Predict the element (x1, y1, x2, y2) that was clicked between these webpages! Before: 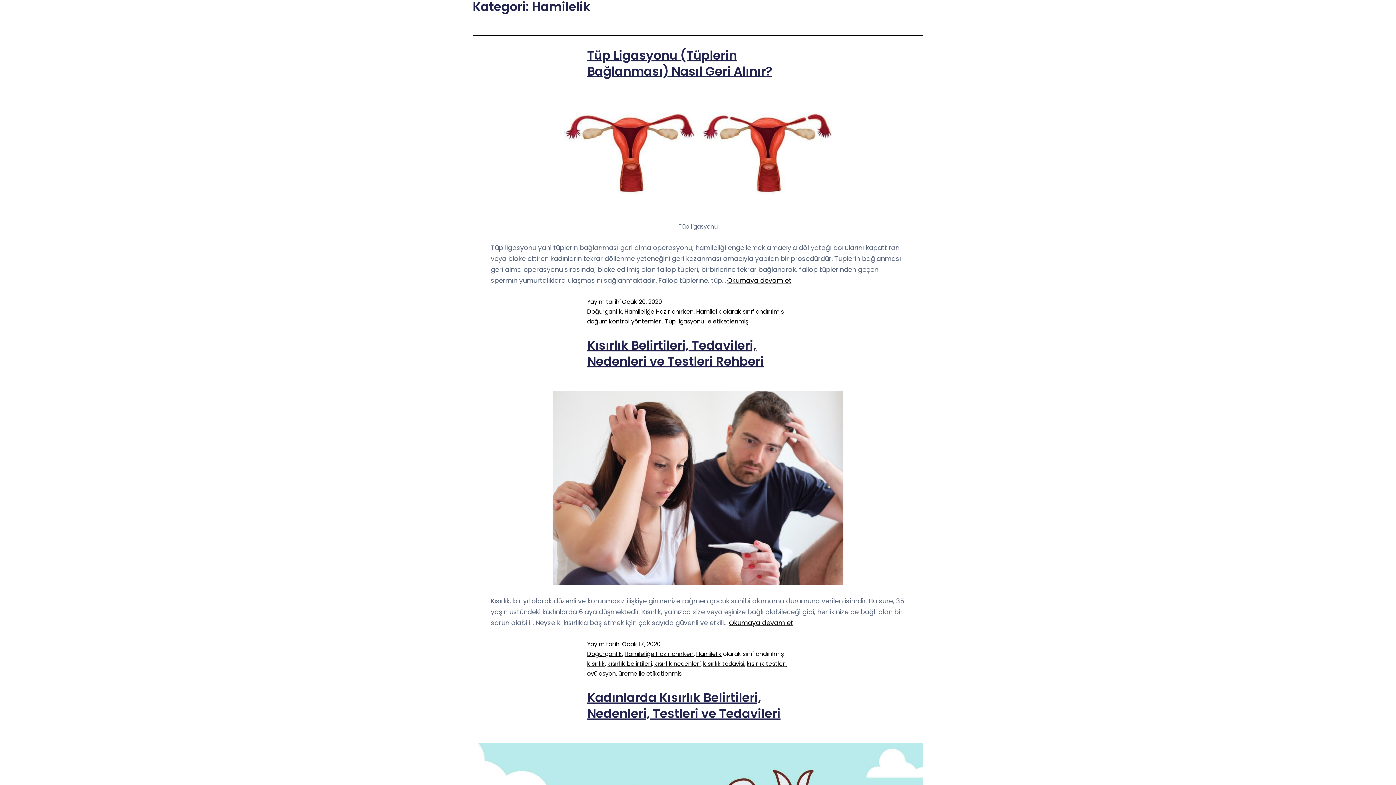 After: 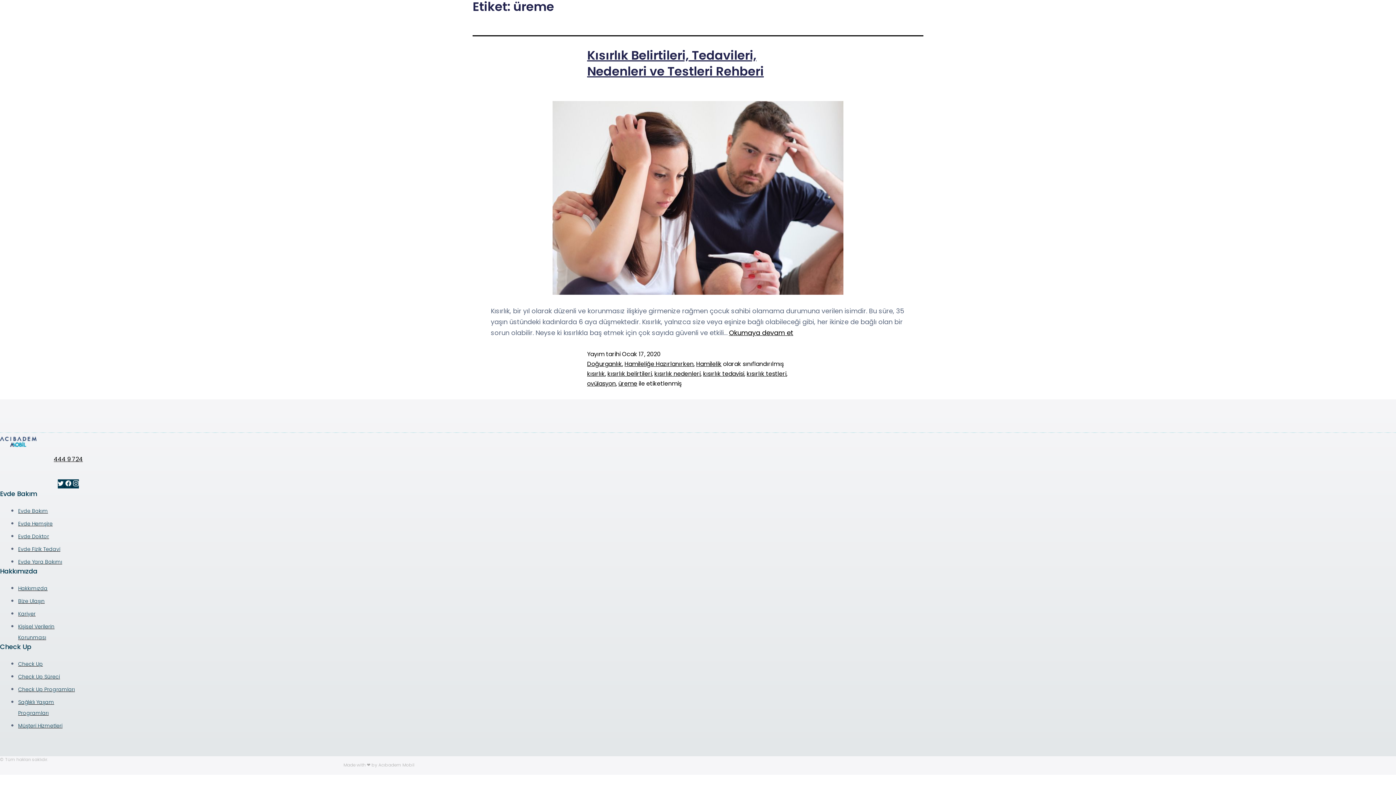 Action: label: üreme bbox: (618, 669, 637, 678)